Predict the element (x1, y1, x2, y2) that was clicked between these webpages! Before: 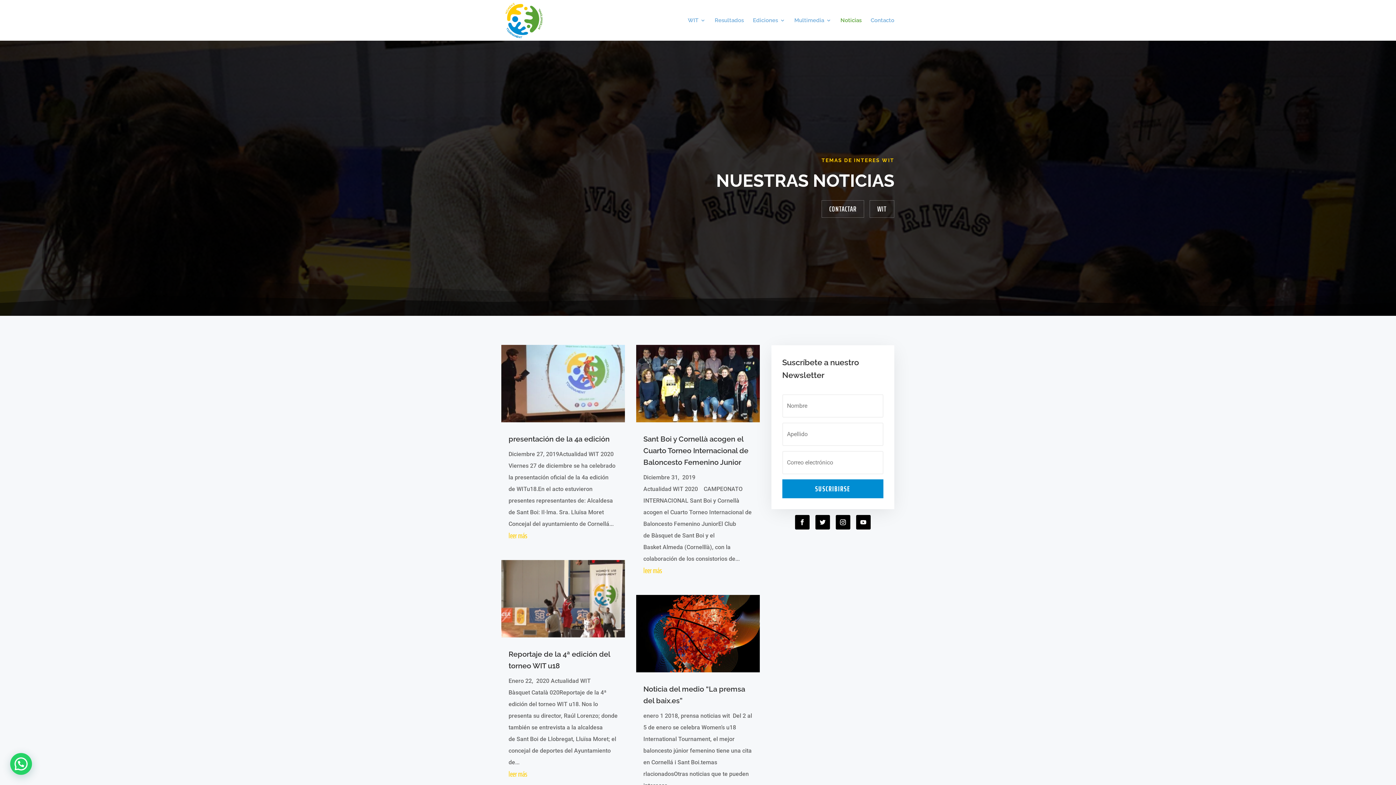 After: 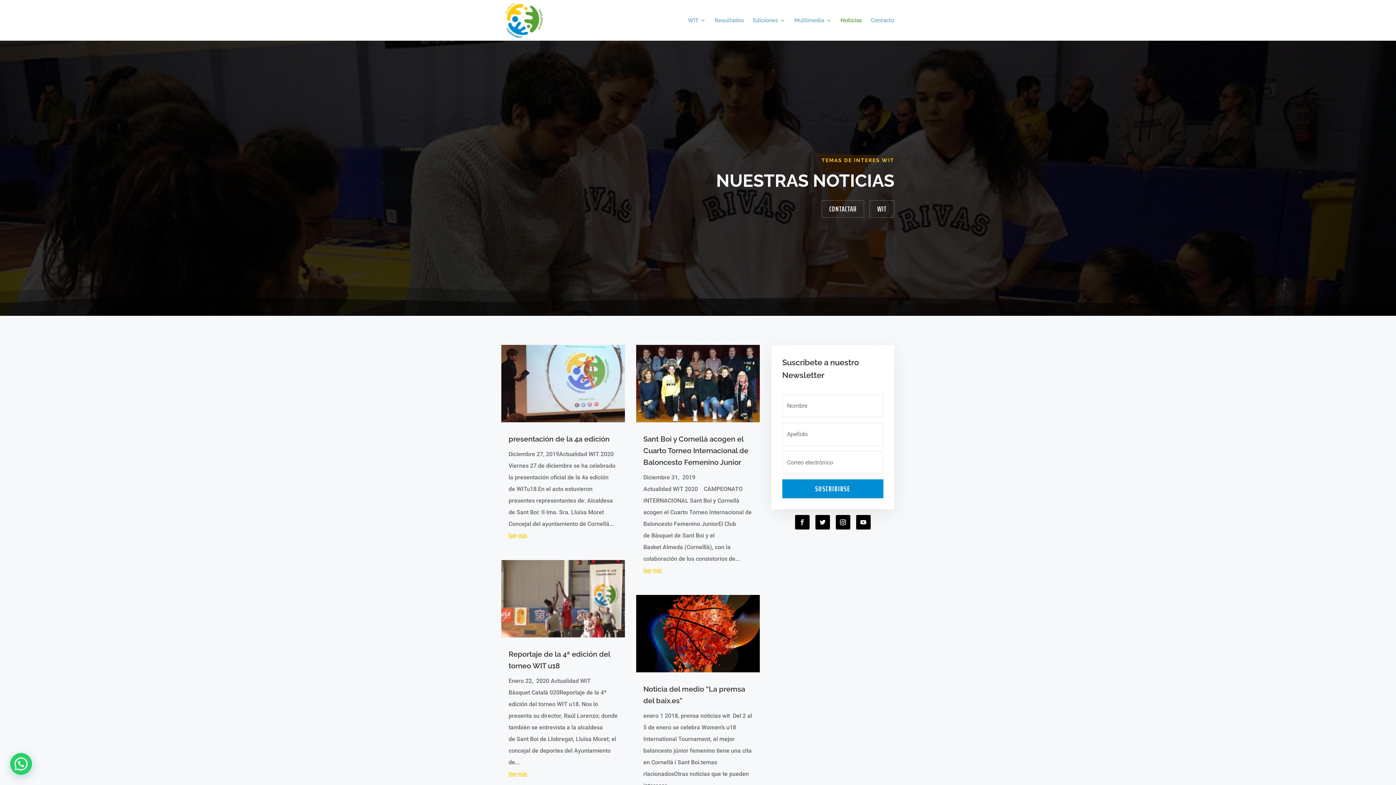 Action: bbox: (795, 515, 809, 529)